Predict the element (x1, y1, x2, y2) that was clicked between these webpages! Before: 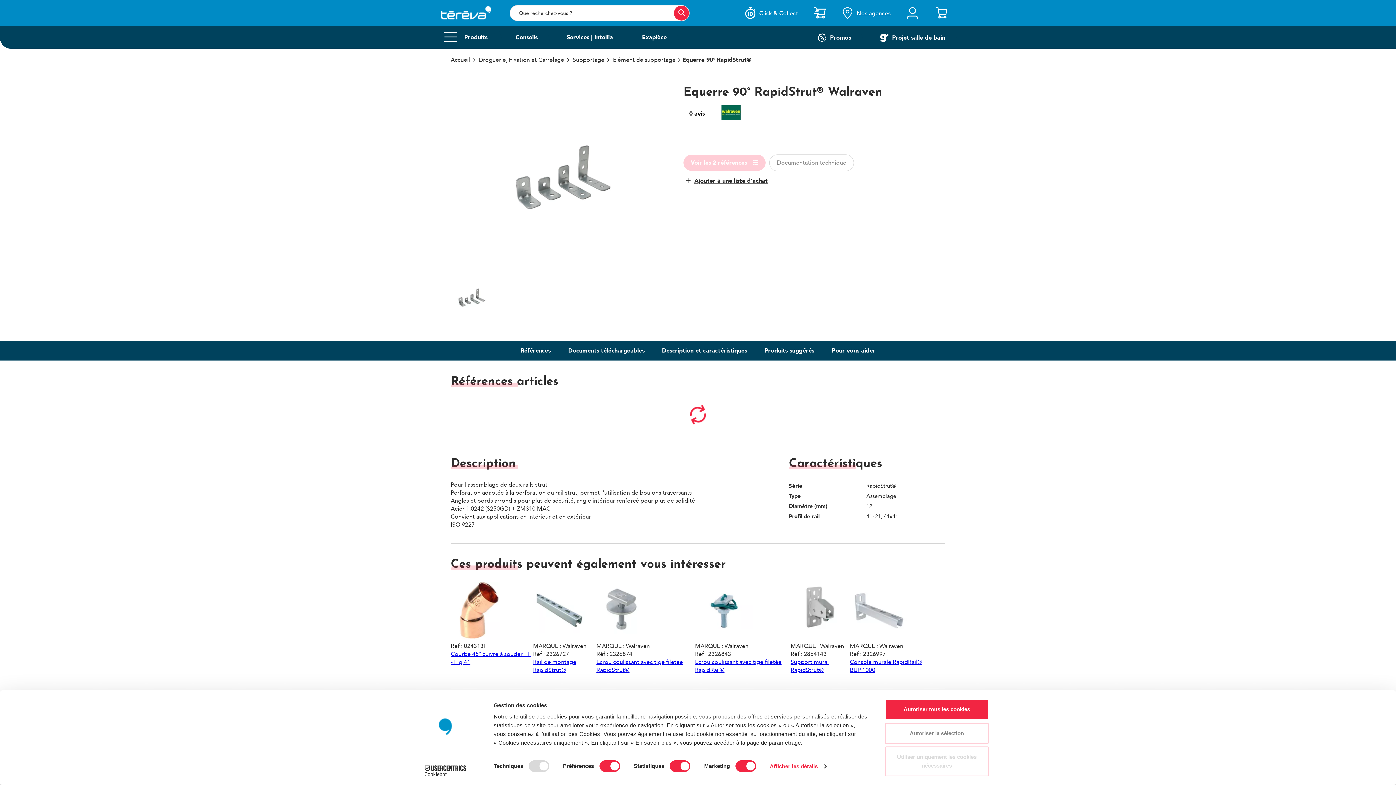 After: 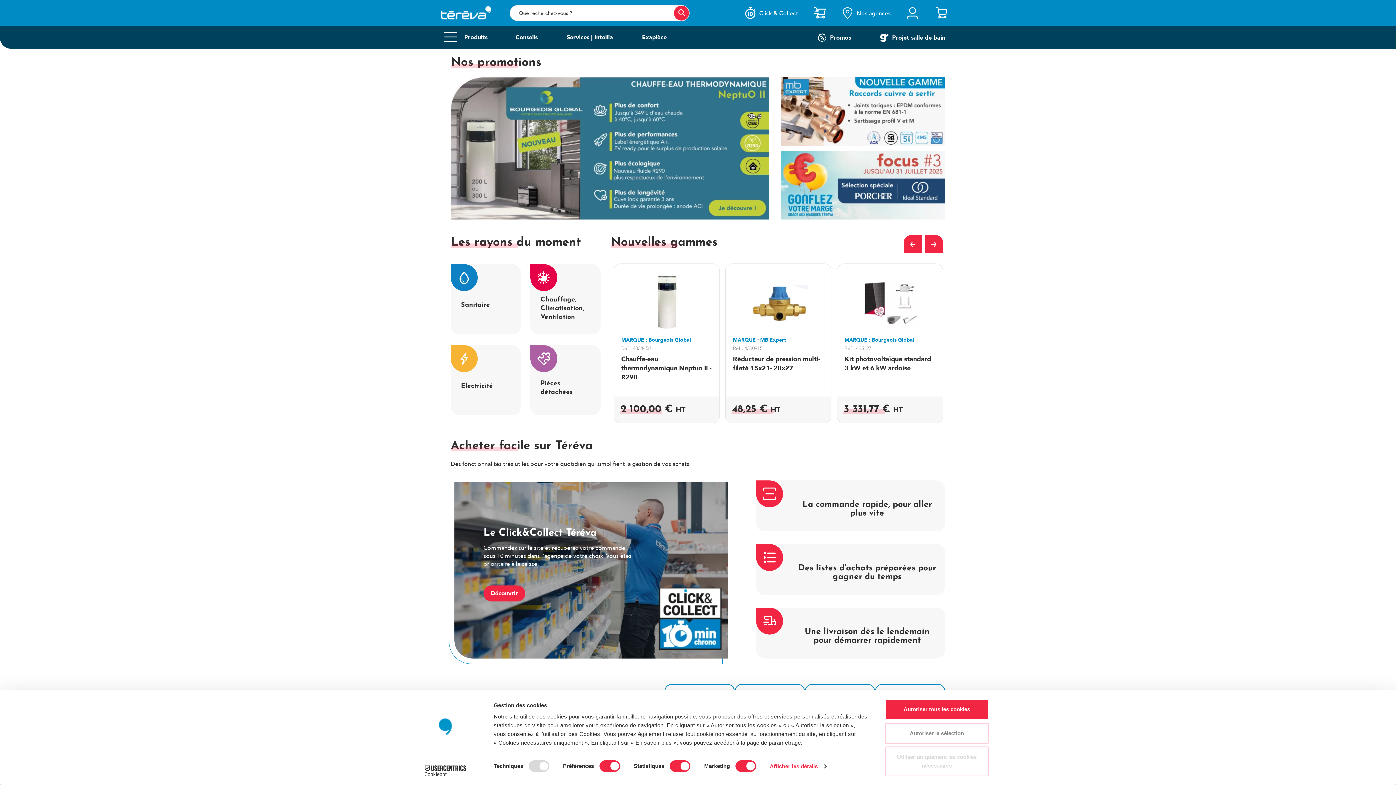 Action: bbox: (450, 56, 470, 64) label: Accueil